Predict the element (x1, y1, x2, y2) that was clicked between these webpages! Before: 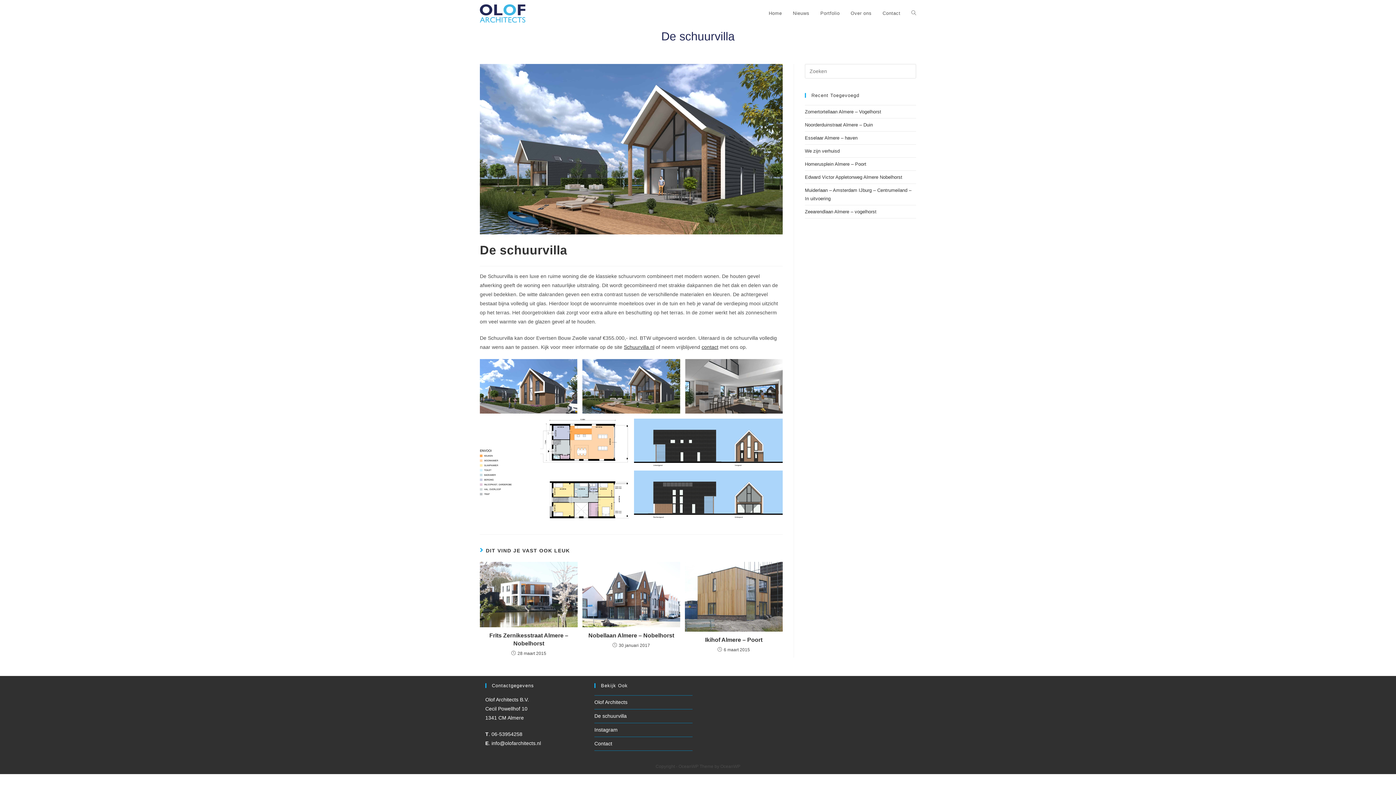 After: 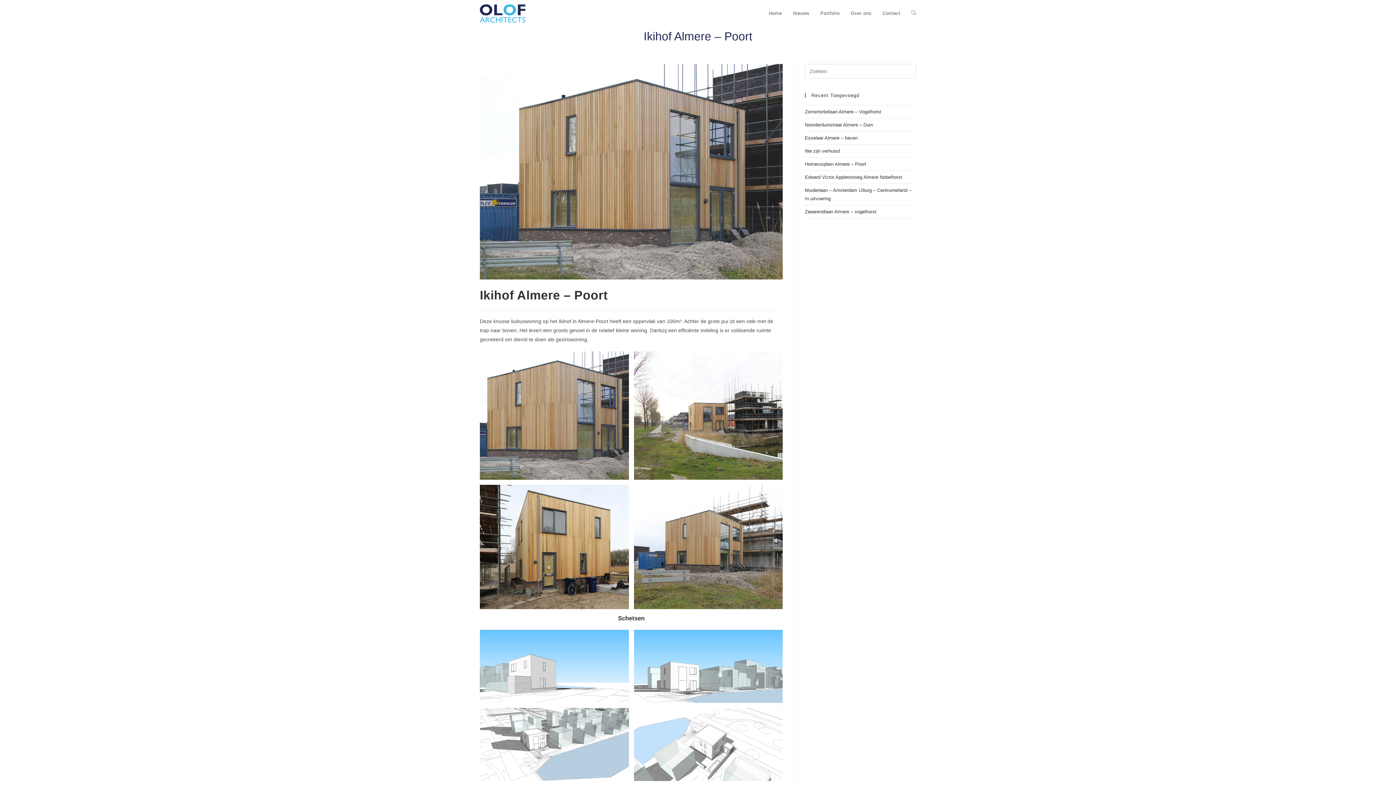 Action: bbox: (684, 562, 782, 631)